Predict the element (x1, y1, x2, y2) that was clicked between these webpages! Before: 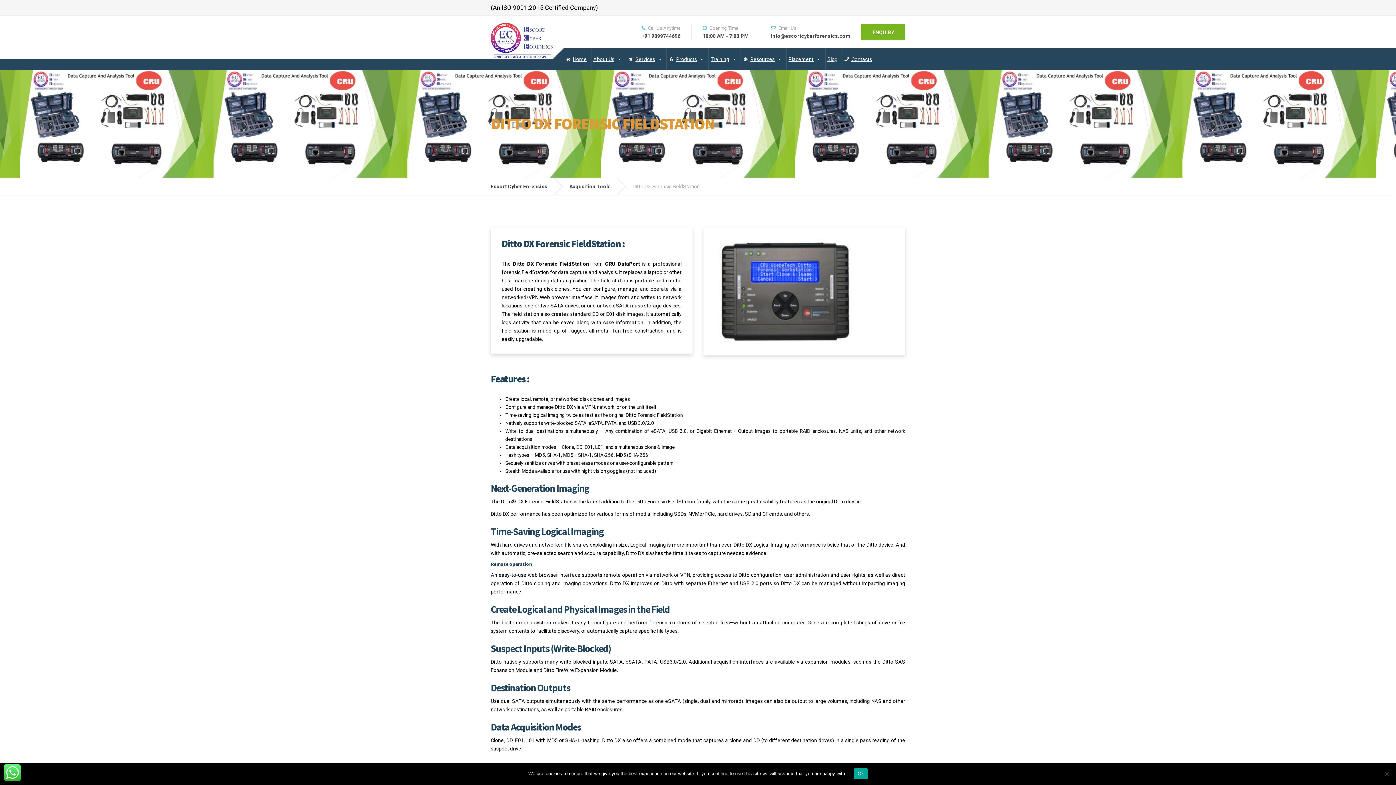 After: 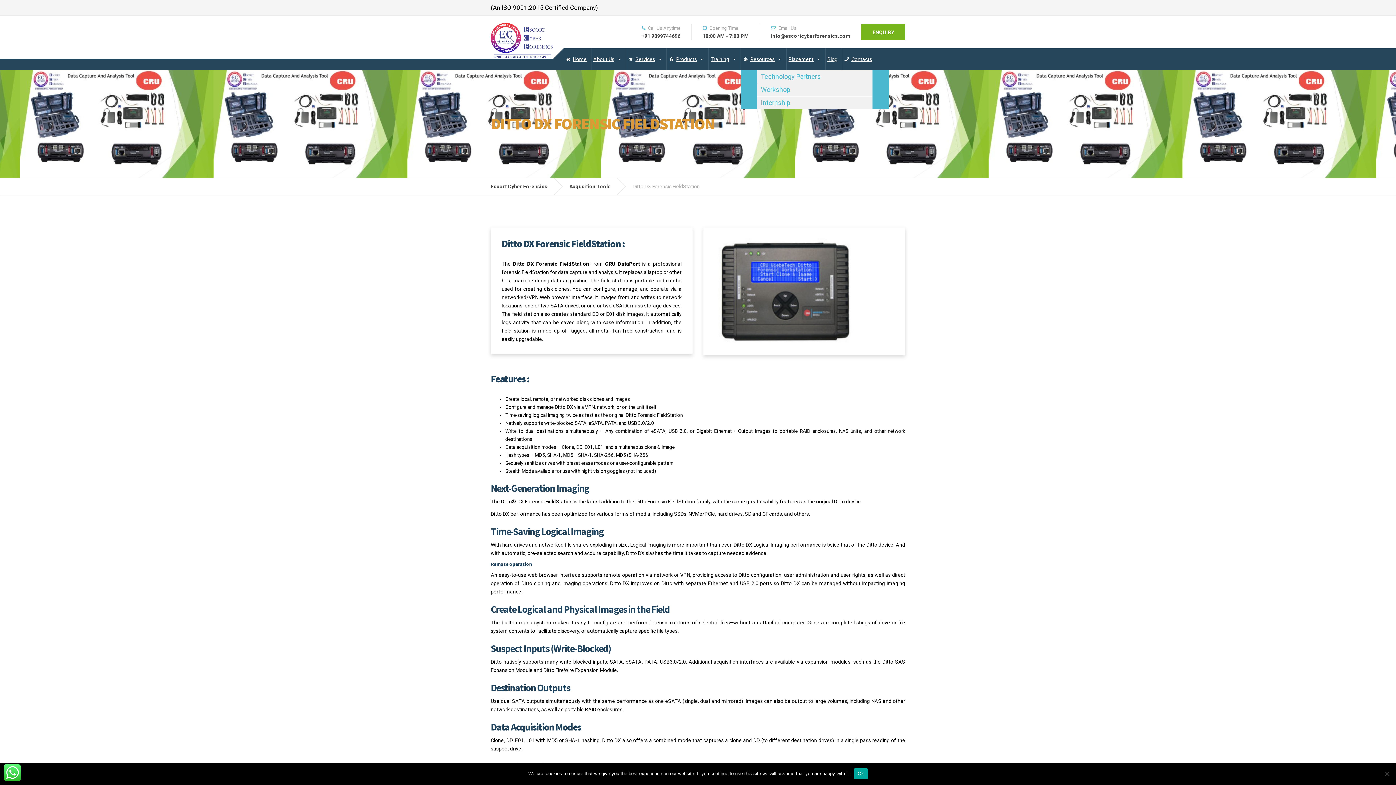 Action: bbox: (741, 48, 782, 70) label: Resources